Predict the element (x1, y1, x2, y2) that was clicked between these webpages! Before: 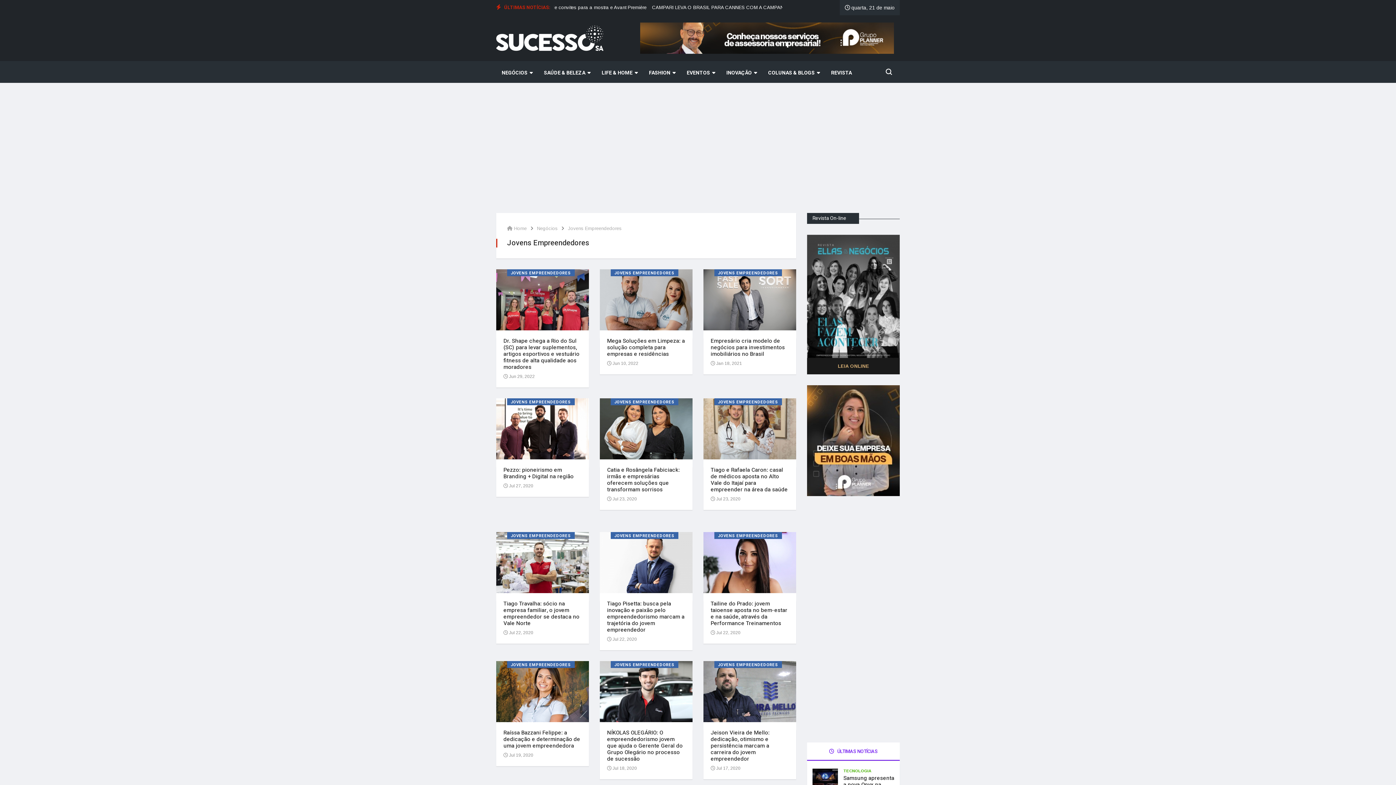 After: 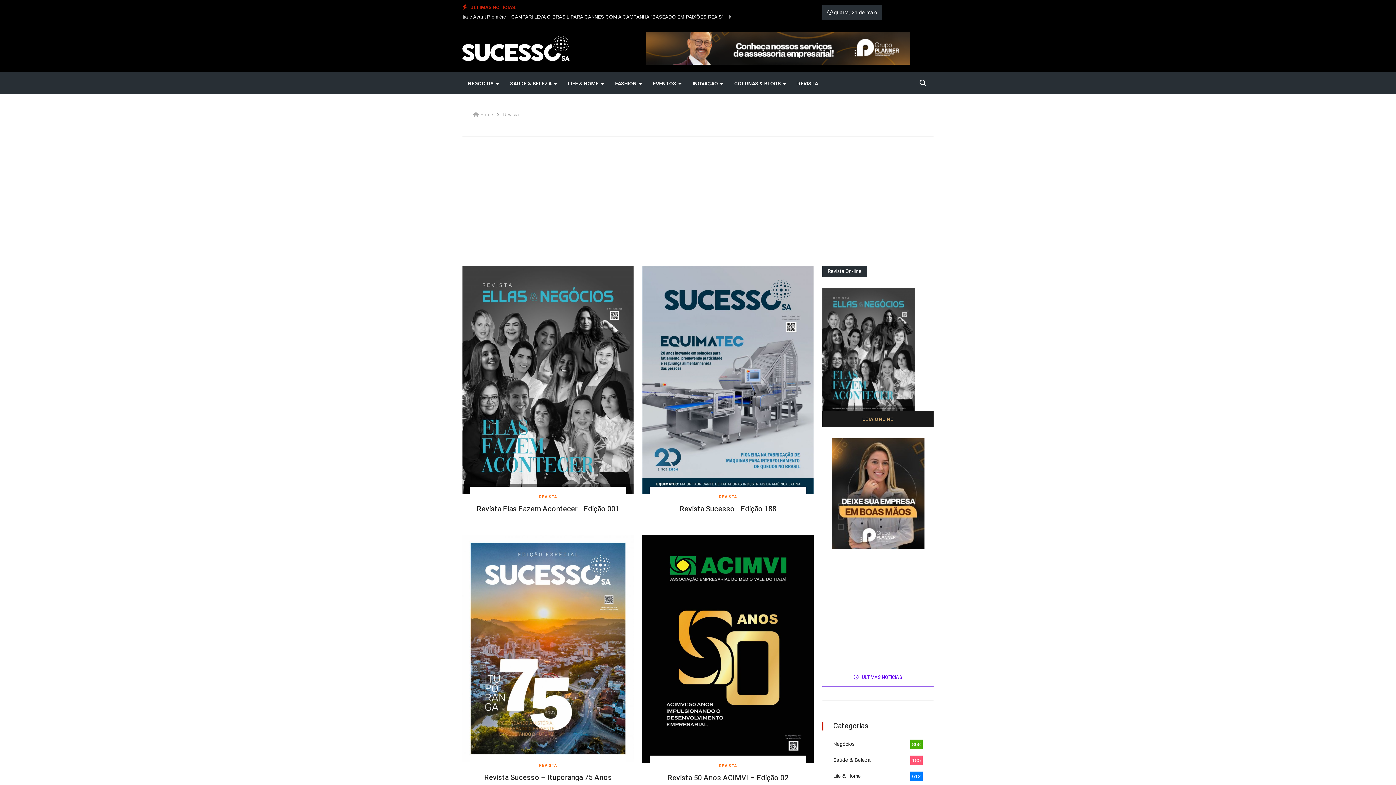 Action: bbox: (825, 61, 857, 83) label: REVISTA